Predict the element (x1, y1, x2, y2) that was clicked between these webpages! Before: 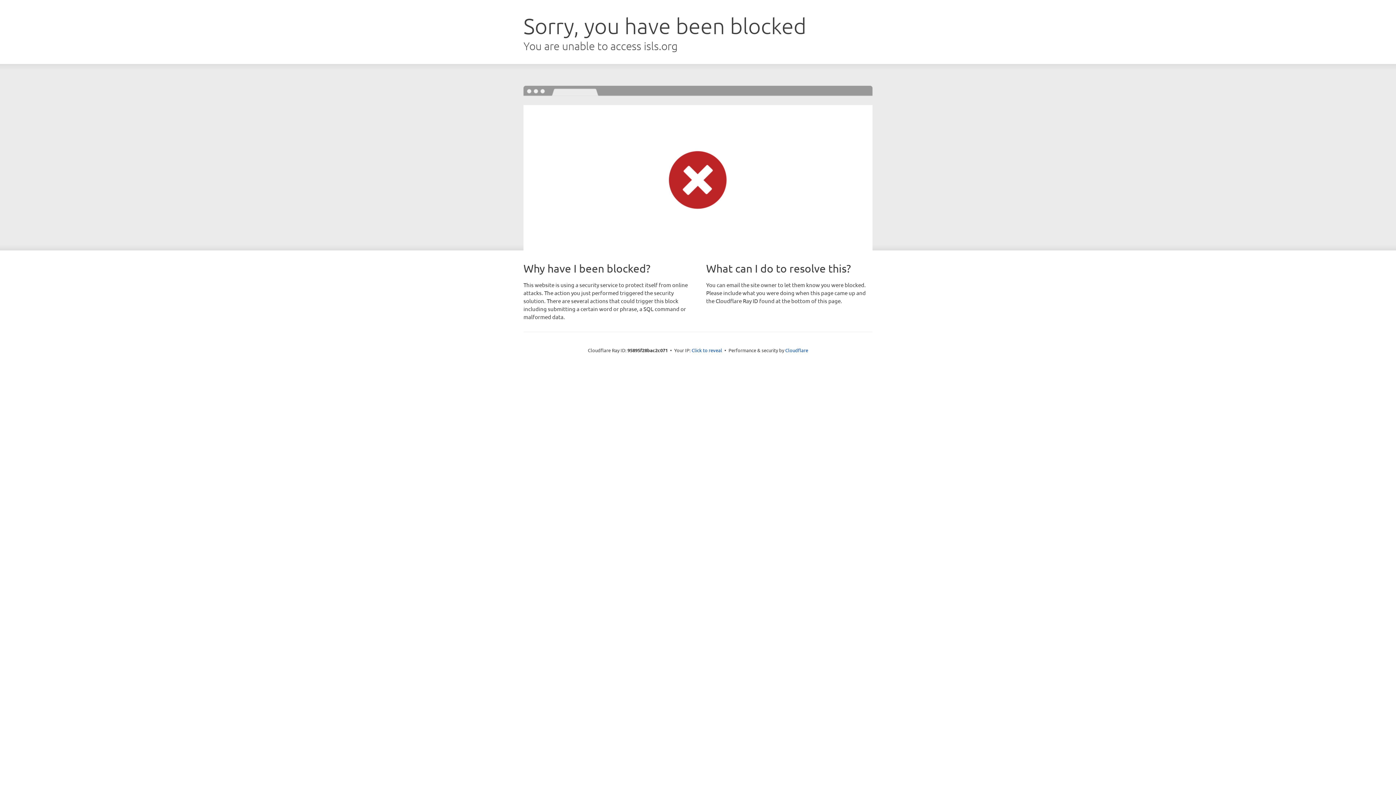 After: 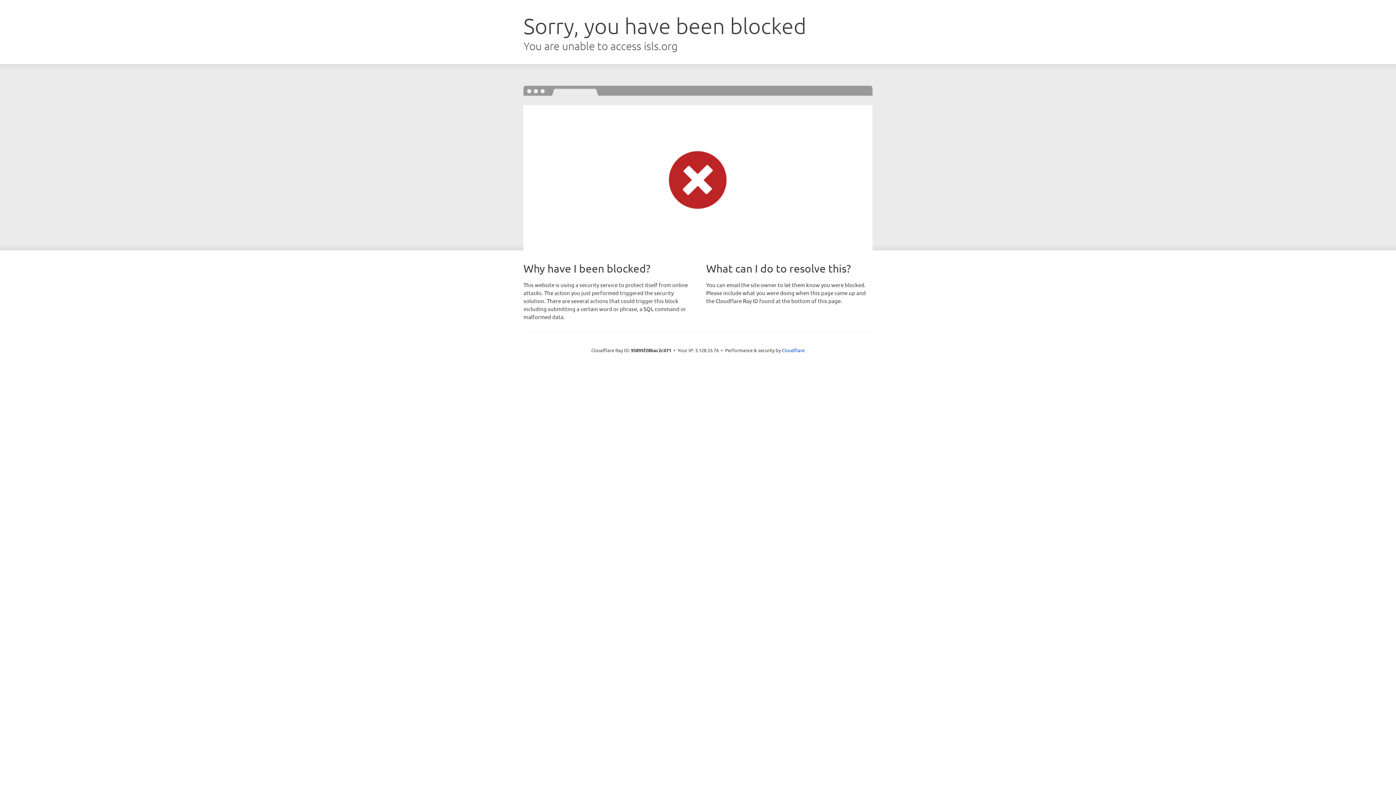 Action: bbox: (691, 346, 722, 353) label: Click to reveal